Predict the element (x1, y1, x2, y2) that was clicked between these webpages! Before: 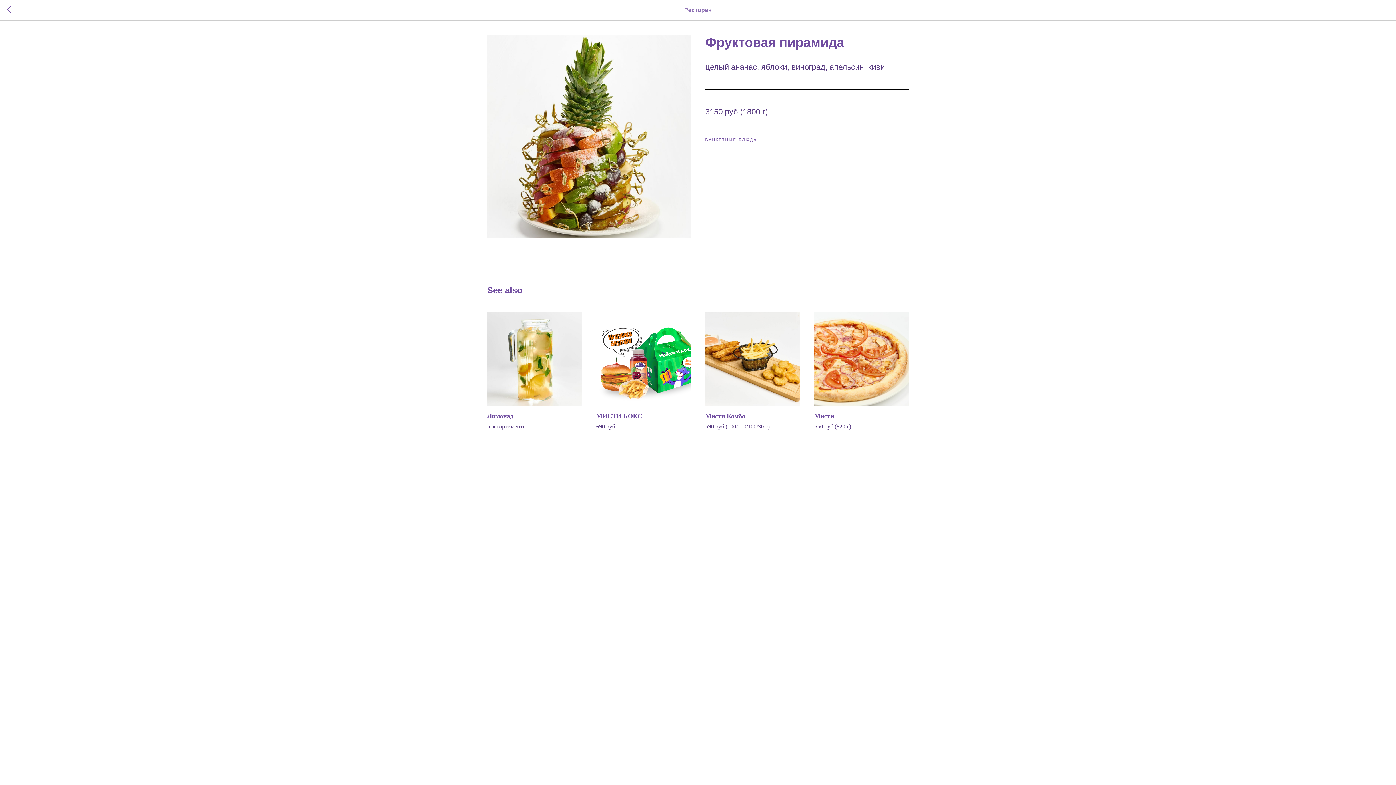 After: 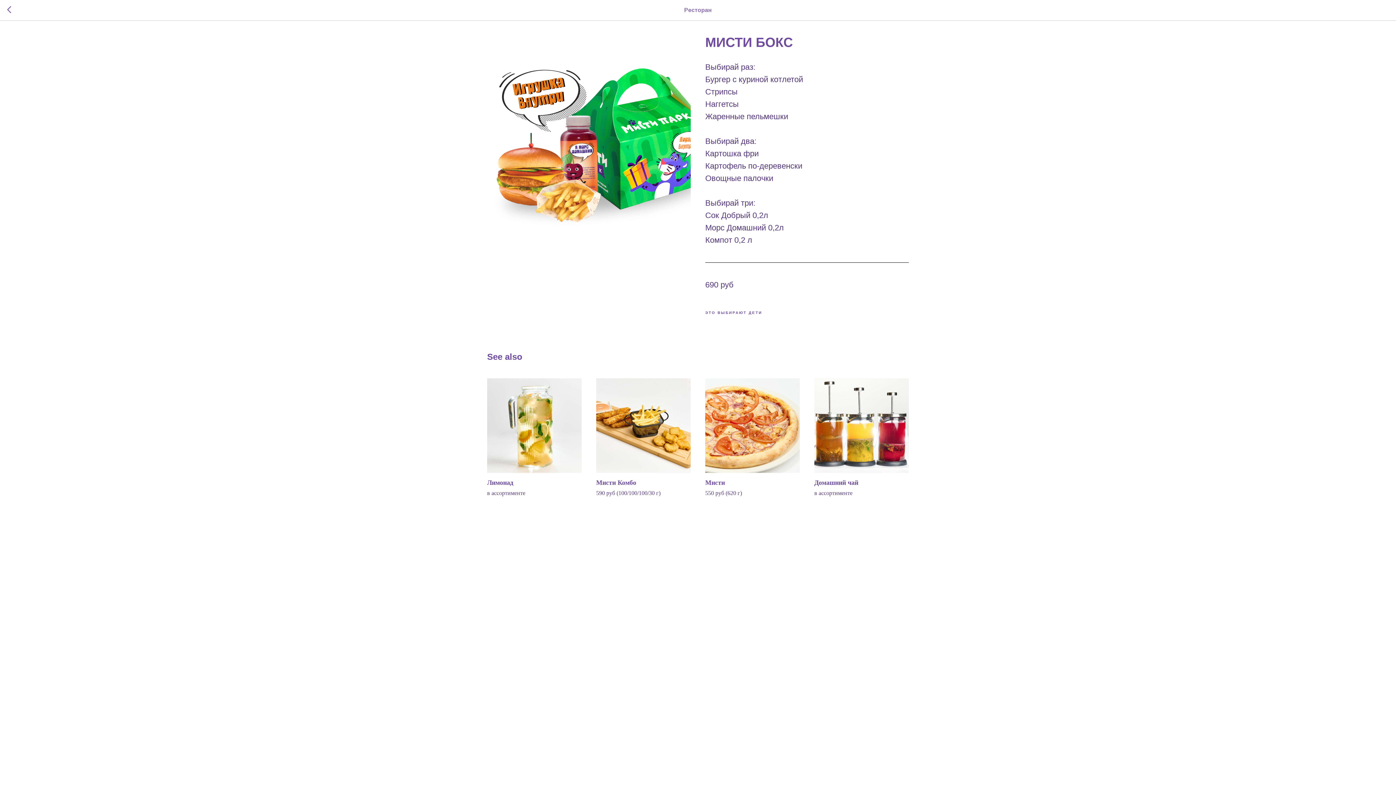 Action: bbox: (596, 312, 690, 431) label: МИСТИ БОКС
690 руб